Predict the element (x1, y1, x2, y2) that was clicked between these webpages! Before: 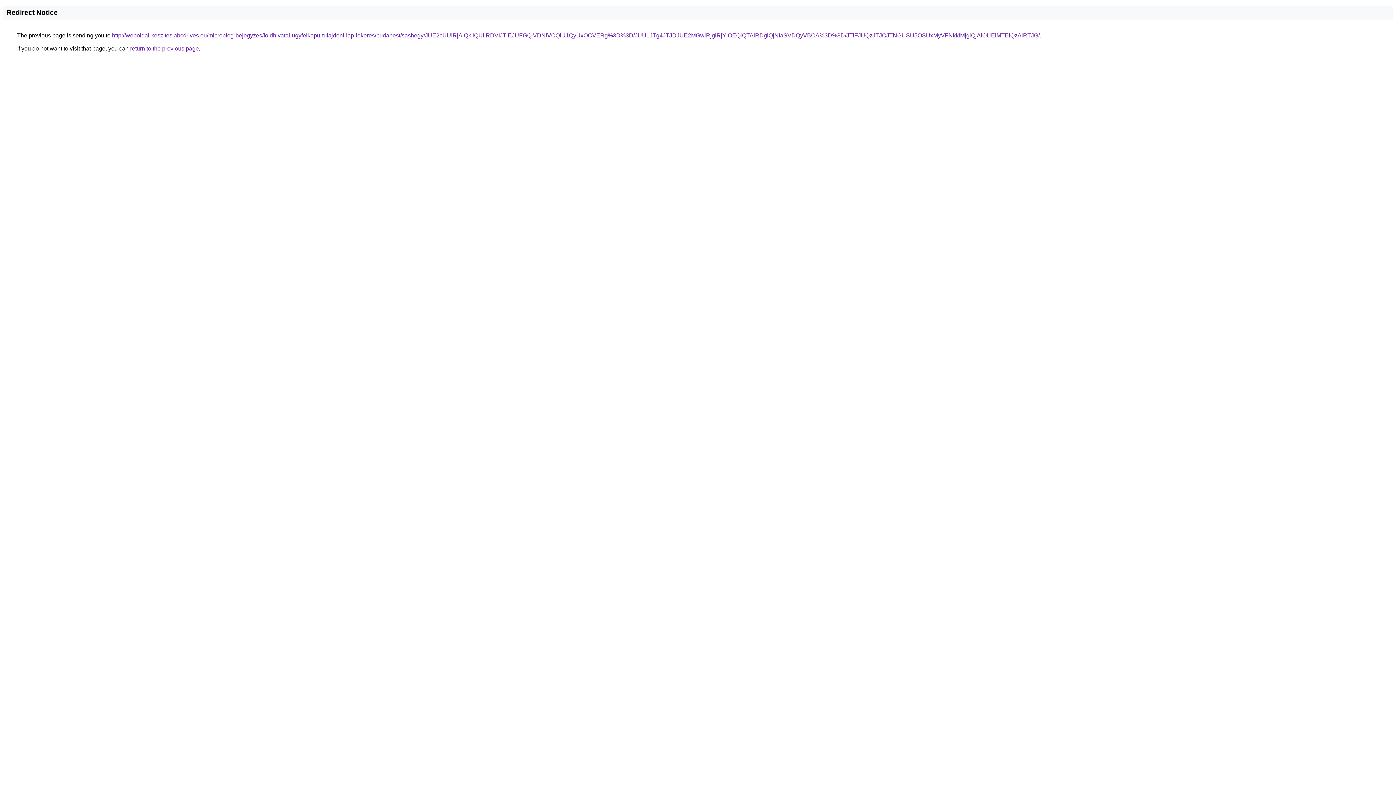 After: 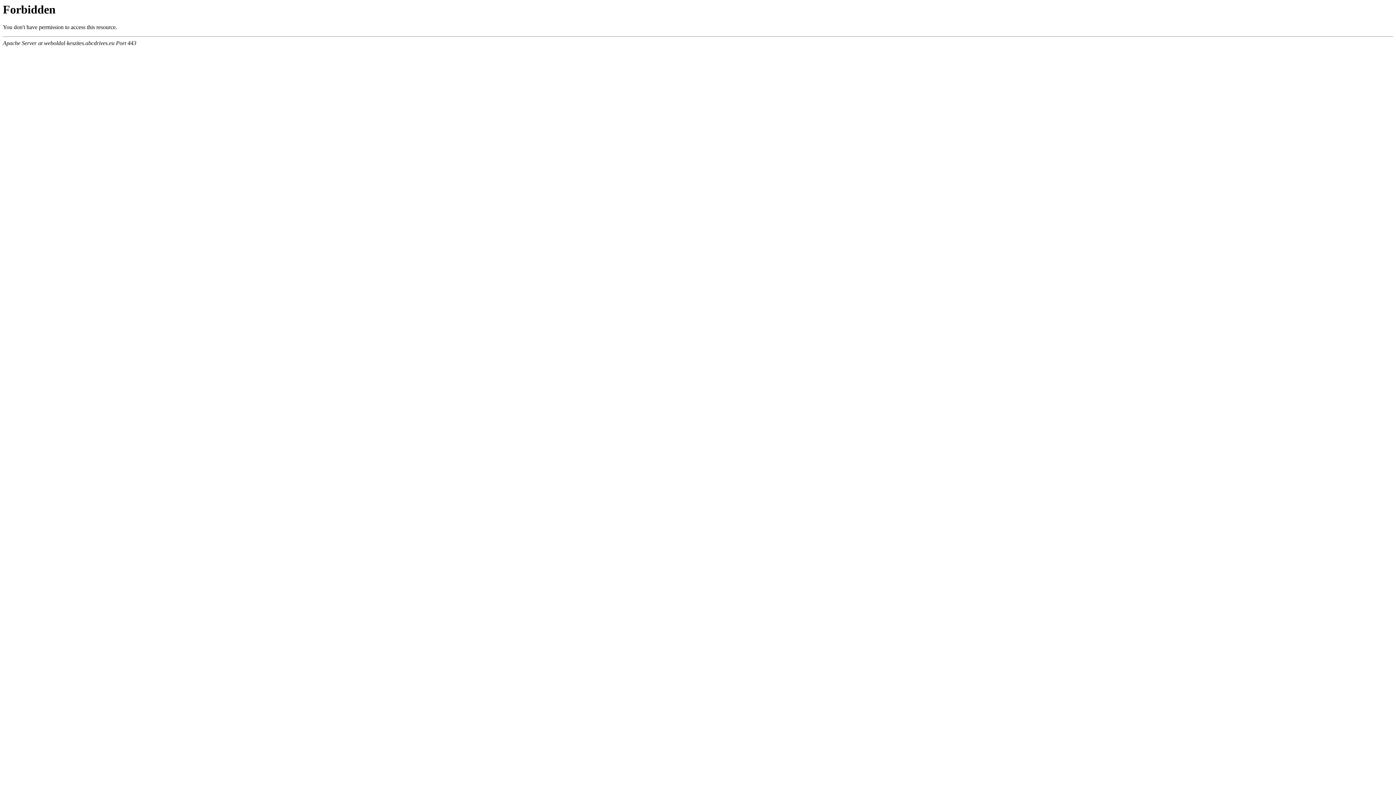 Action: label: http://weboldal-keszites.abcdrives.eu/microblog-bejegyzes/foldhivatal-ugyfelkapu-tulajdoni-lap-lekeres/budapest/sashegy/JUE2cUUlRjAlQkIlQUIlRDVIJTlEJUFGQiVDNiVCQiU1QyUxOCVERg%3D%3D/JUU1JTg4JTJDJUE2MGwlRjglRjYlOEQlQTAlRDglQjNIaSVDQyVBOA%3D%3D/JTlFJUQzJTJCJTNGUSU5OSUxMyVFNkklMjglQjAlOUElMTElQzAlRTJG/ bbox: (112, 32, 1040, 38)